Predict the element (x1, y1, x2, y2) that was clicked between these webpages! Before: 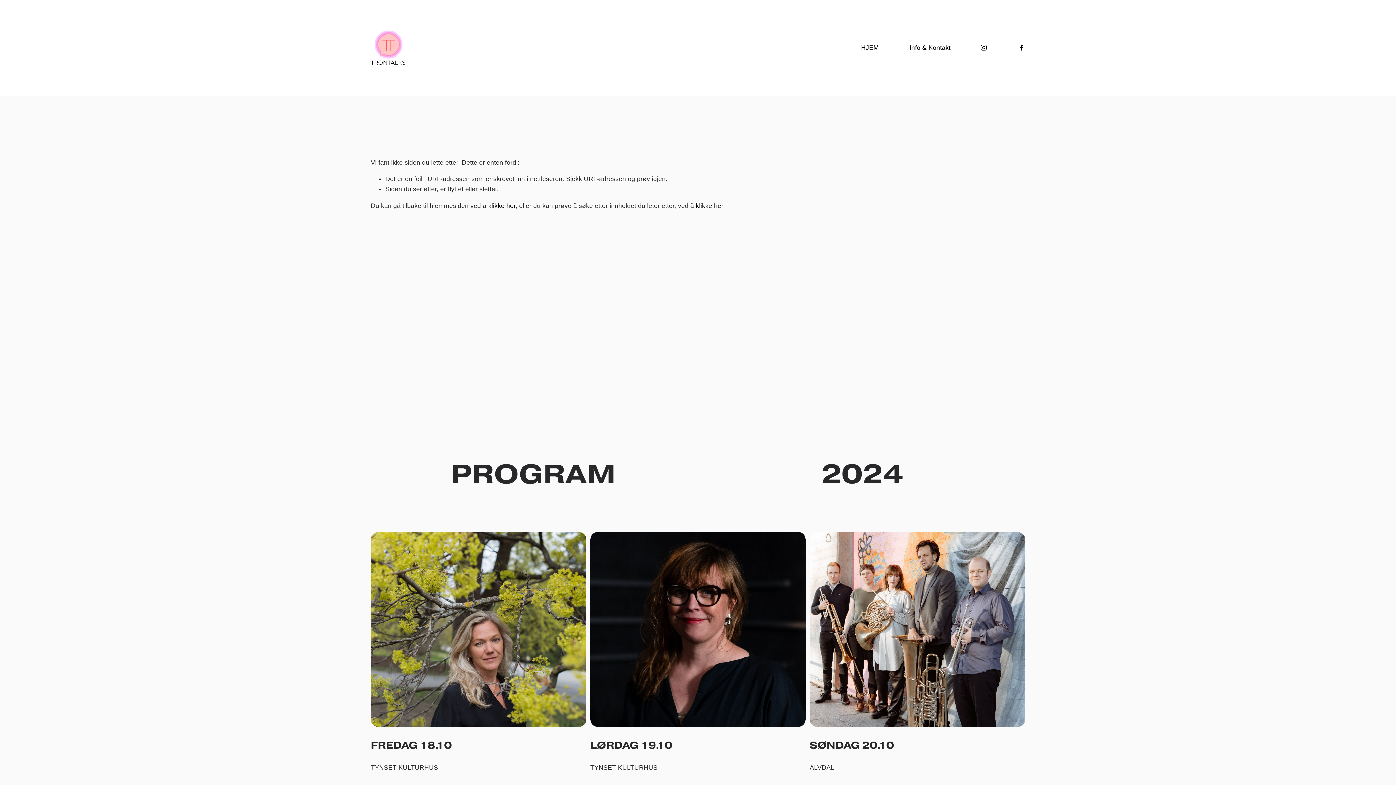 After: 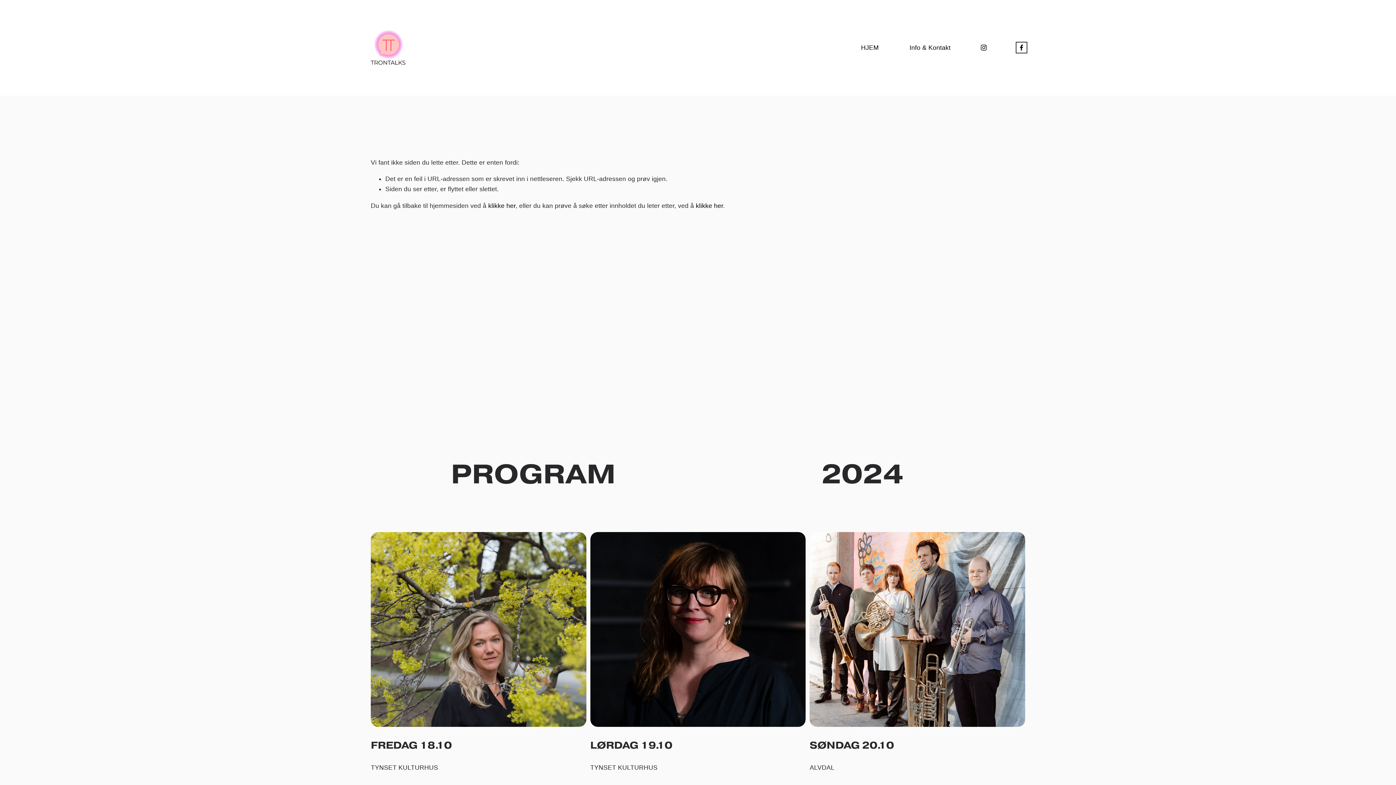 Action: bbox: (1018, 44, 1025, 51) label: Facebook